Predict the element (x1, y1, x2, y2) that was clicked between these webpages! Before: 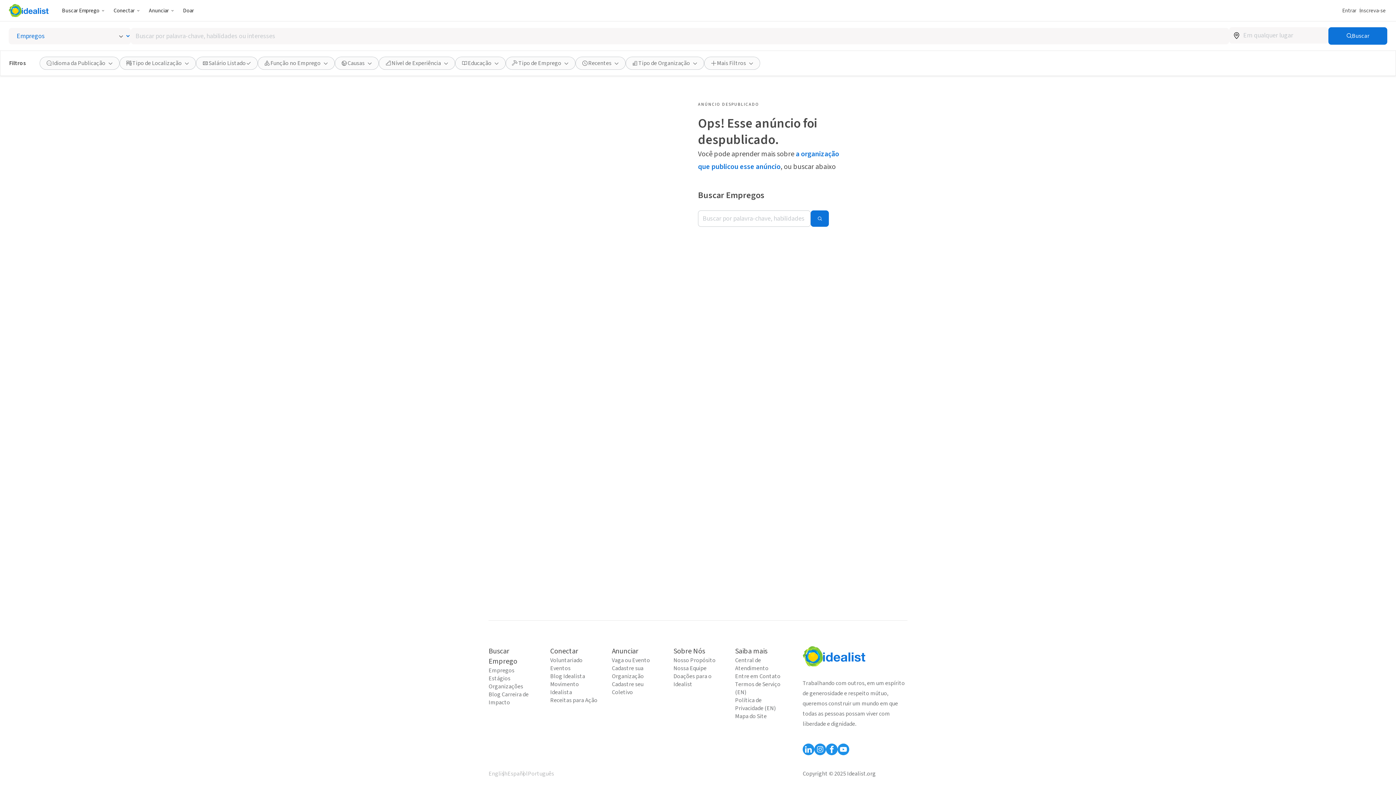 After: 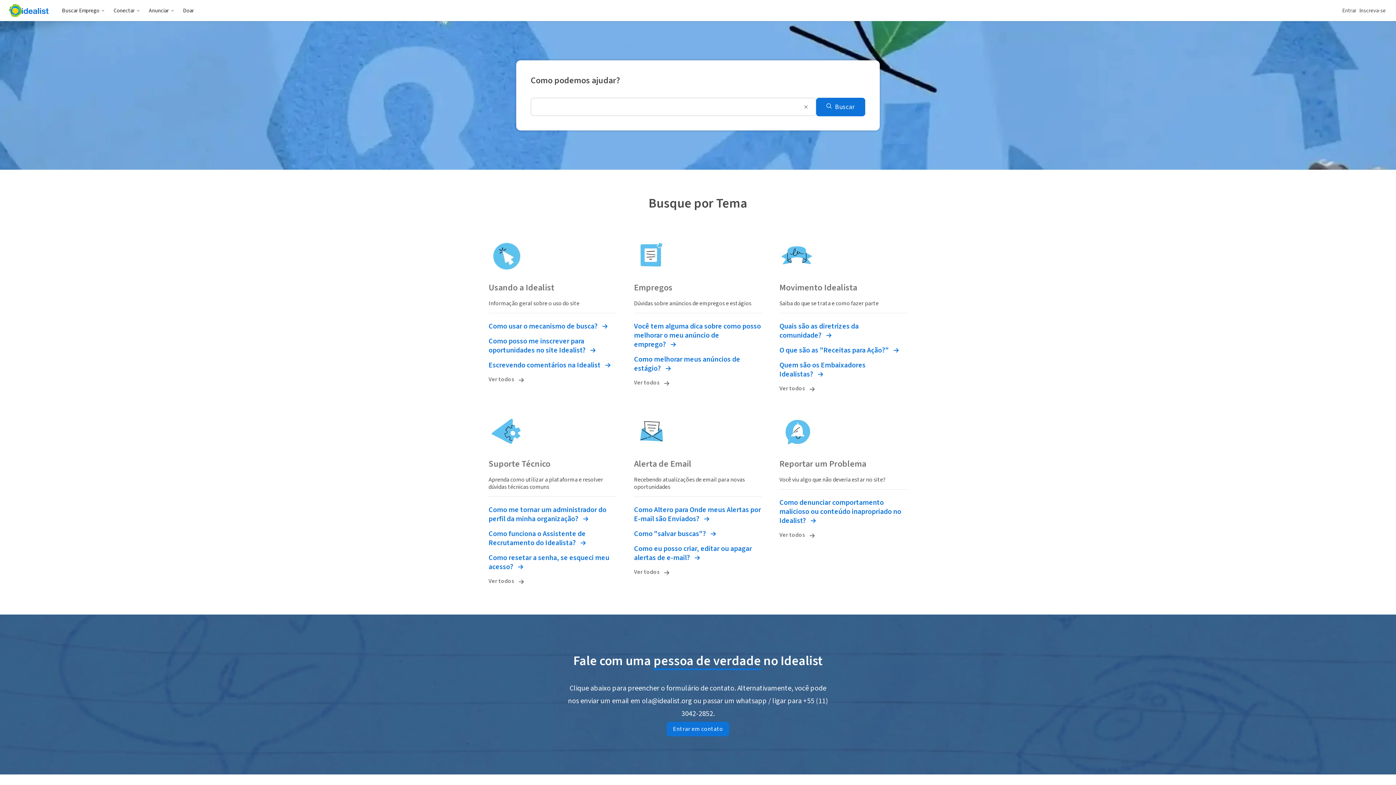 Action: bbox: (735, 656, 782, 672) label: Central de Atendimento